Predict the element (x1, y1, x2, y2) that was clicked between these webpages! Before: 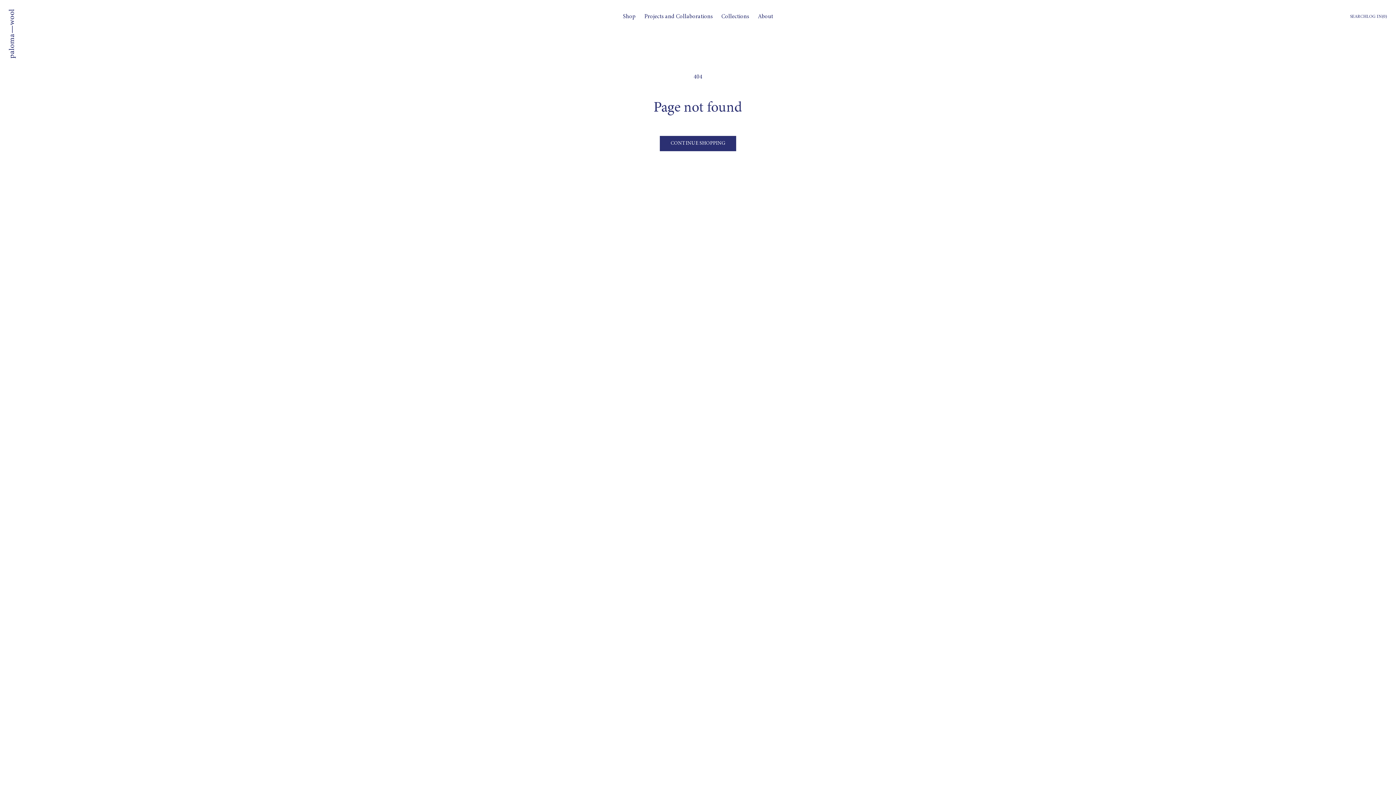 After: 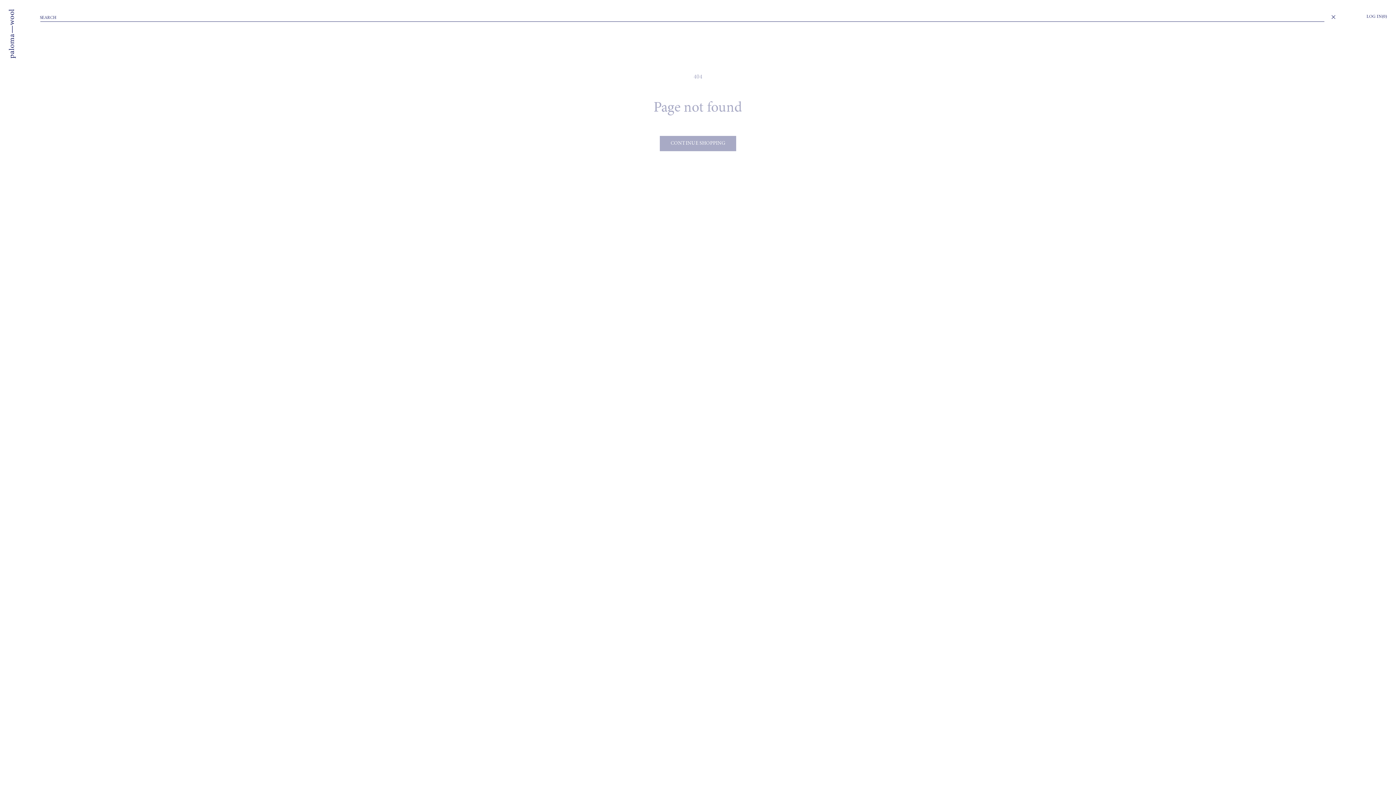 Action: label: Search bbox: (1350, 8, 1366, 24)